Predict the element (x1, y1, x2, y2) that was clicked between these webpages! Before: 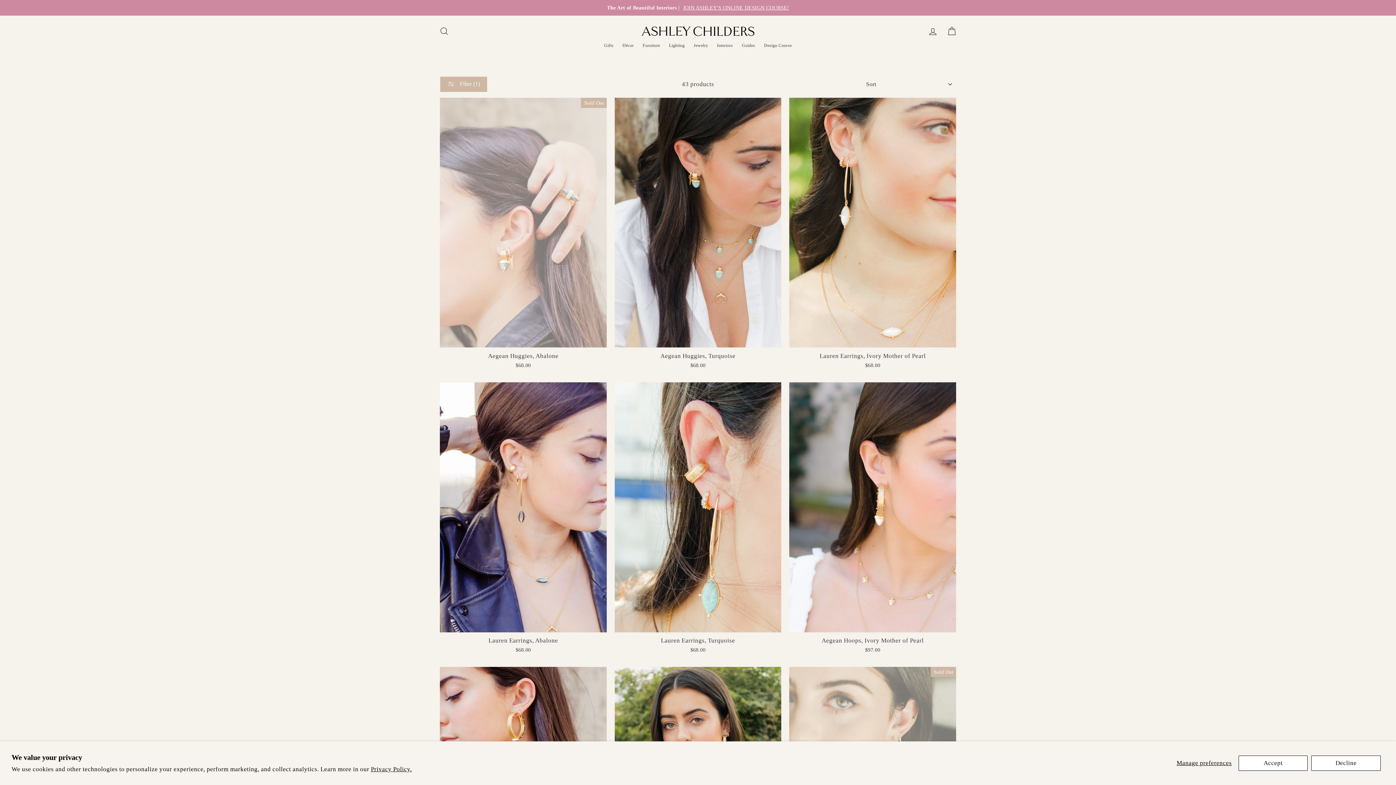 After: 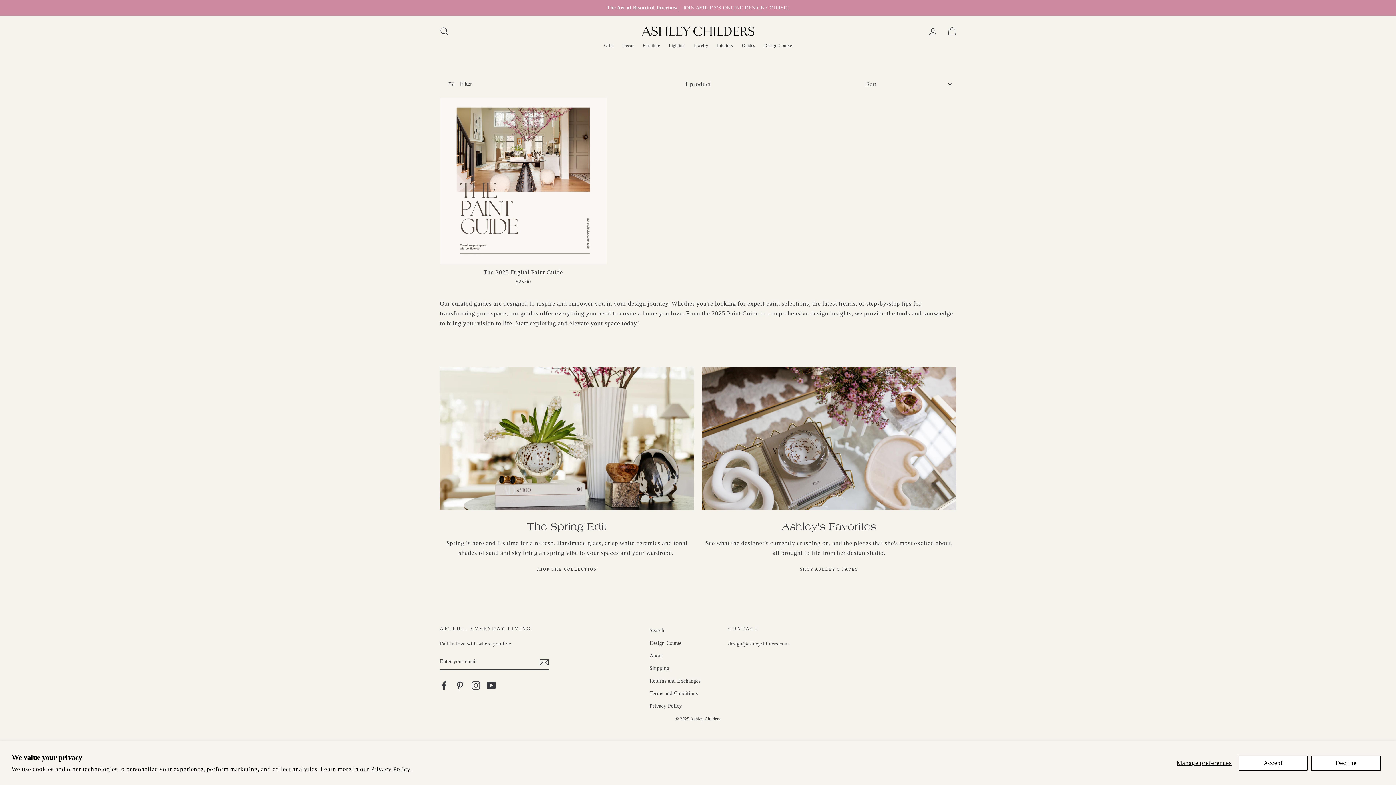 Action: label: Guides bbox: (738, 39, 759, 51)